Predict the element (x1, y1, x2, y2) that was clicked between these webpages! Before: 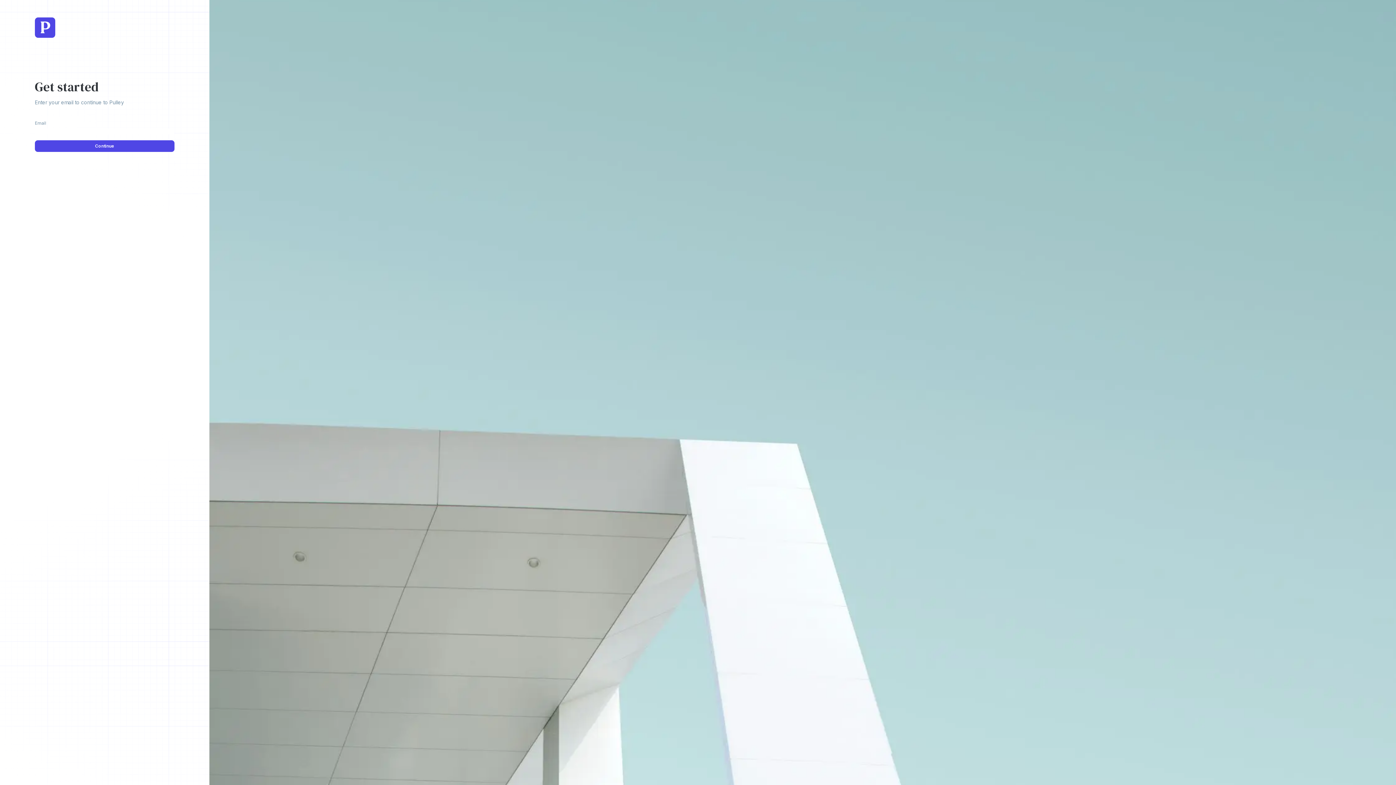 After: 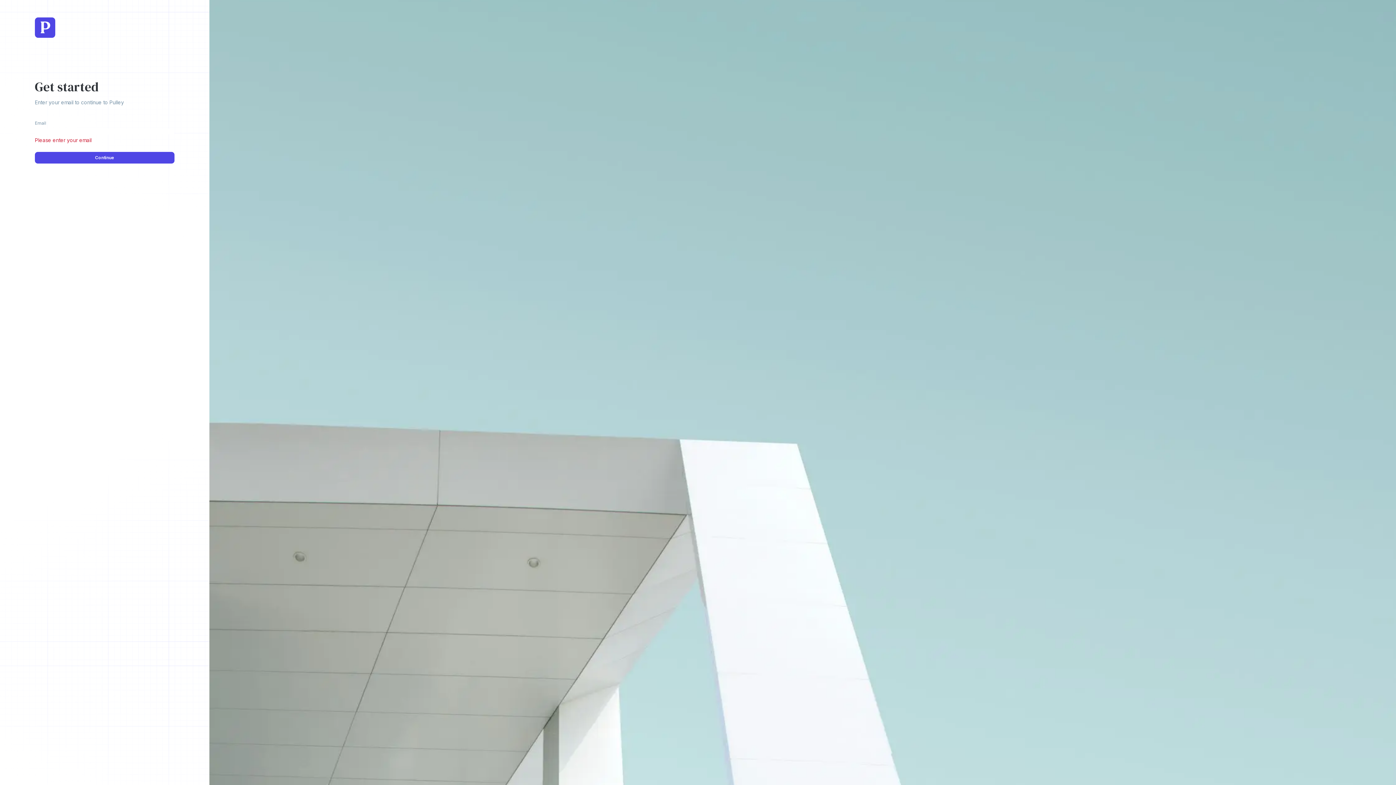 Action: label: Continue bbox: (34, 140, 174, 152)